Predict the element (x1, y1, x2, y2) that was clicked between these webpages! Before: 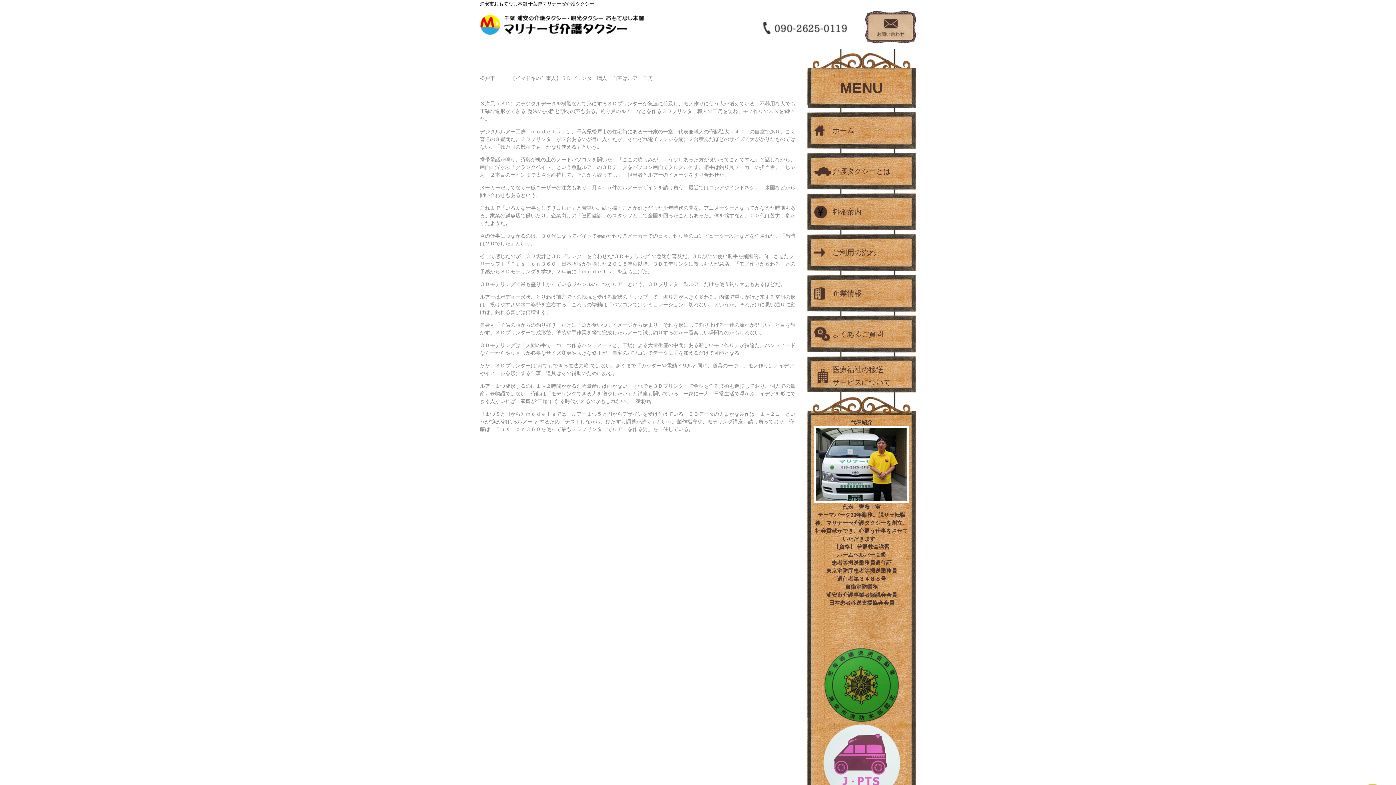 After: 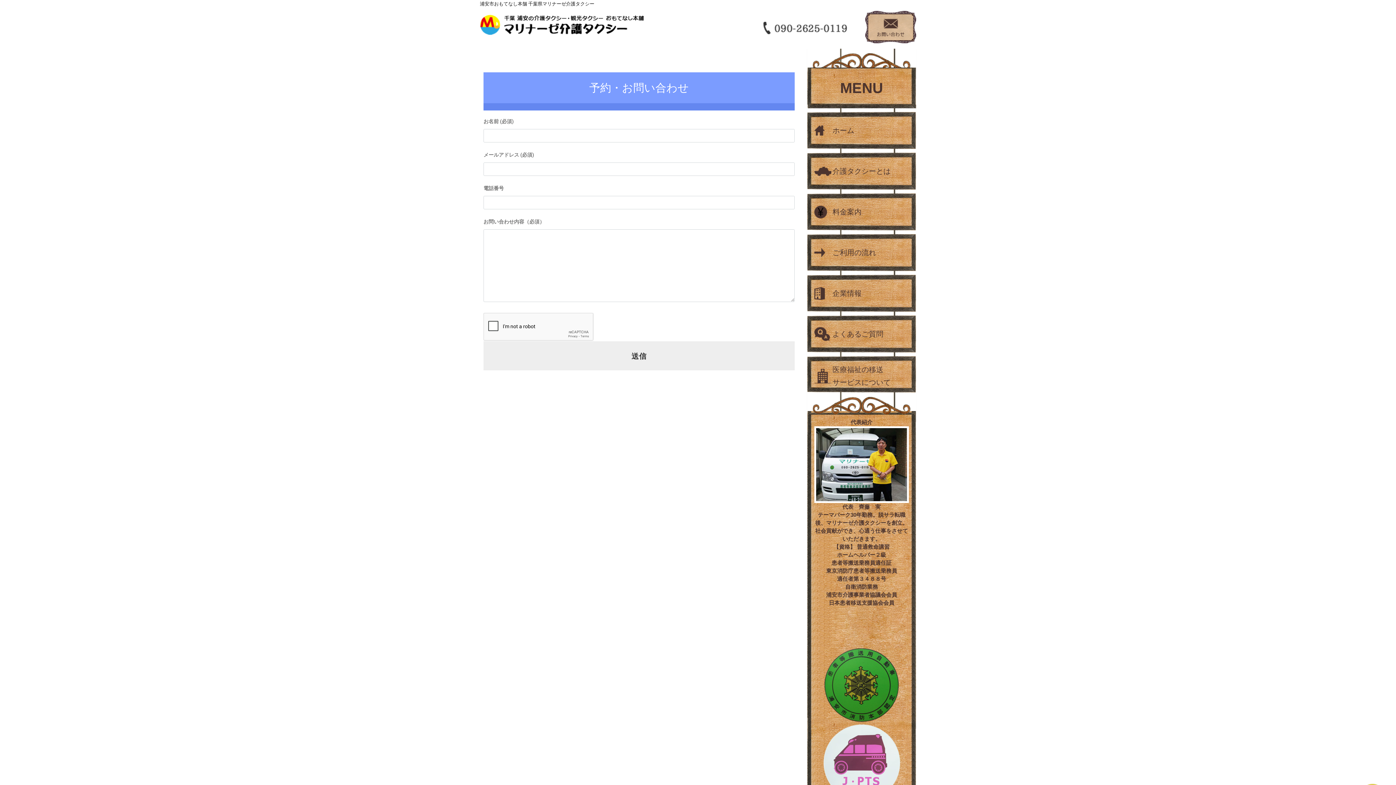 Action: bbox: (865, 23, 916, 29)